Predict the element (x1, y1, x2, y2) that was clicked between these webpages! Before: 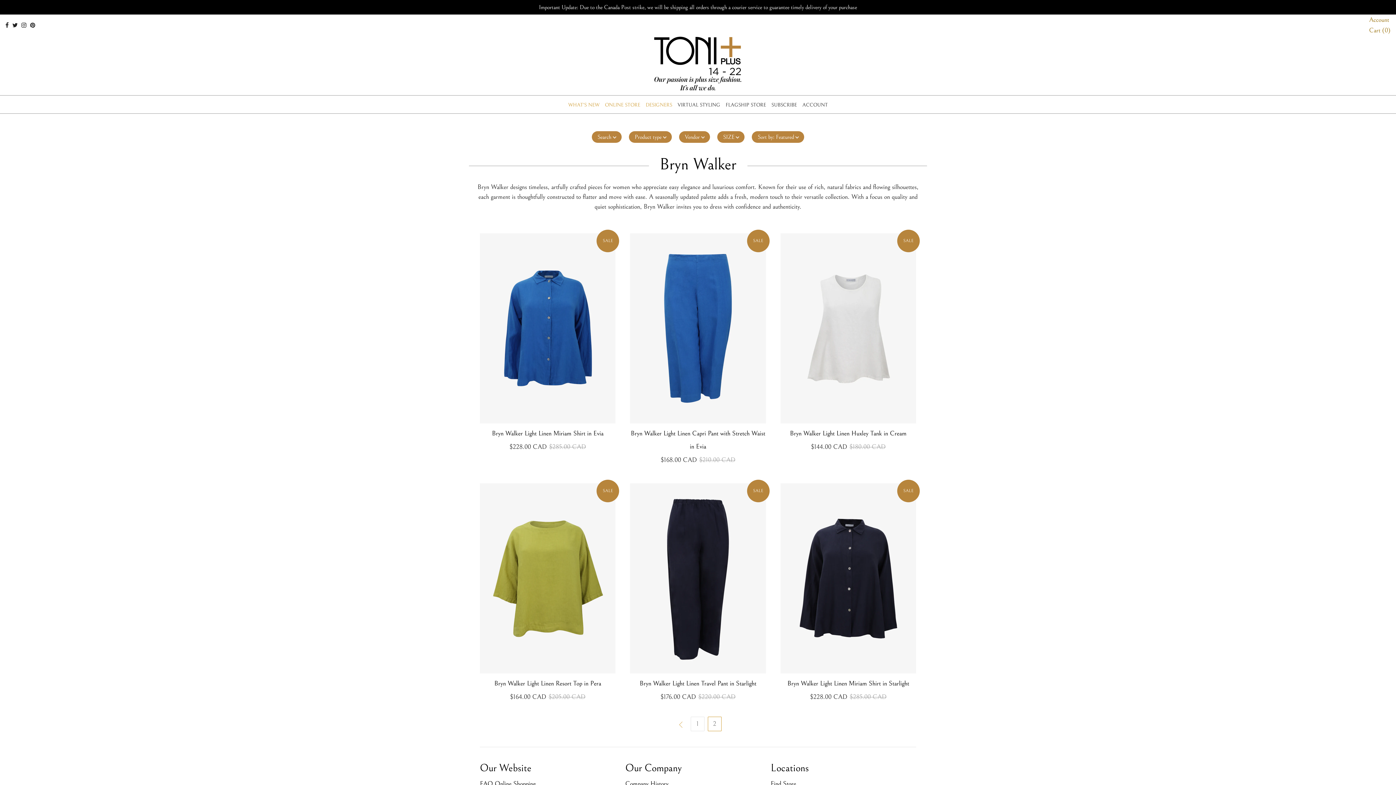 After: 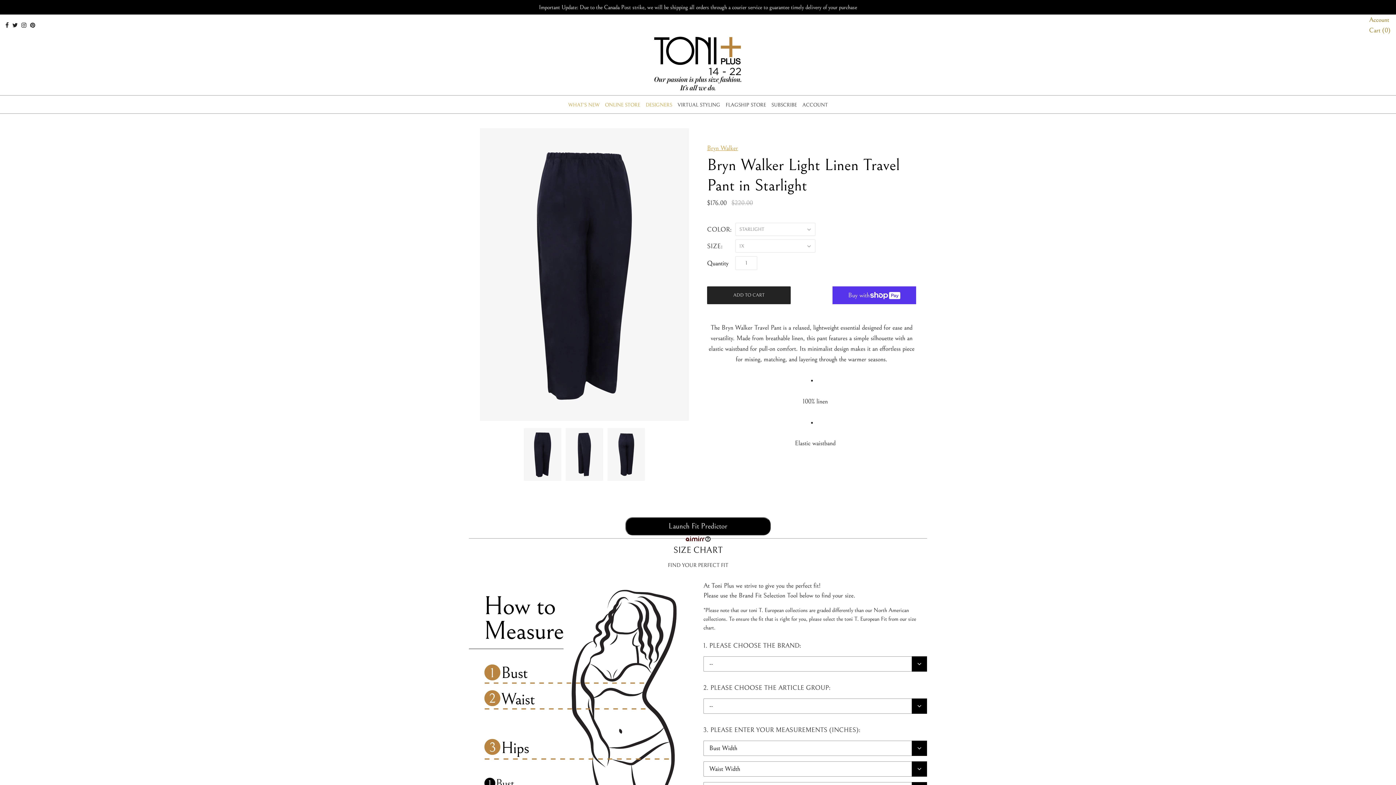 Action: label: Bryn Walker Light Linen Travel Pant in Starlight bbox: (639, 679, 756, 687)